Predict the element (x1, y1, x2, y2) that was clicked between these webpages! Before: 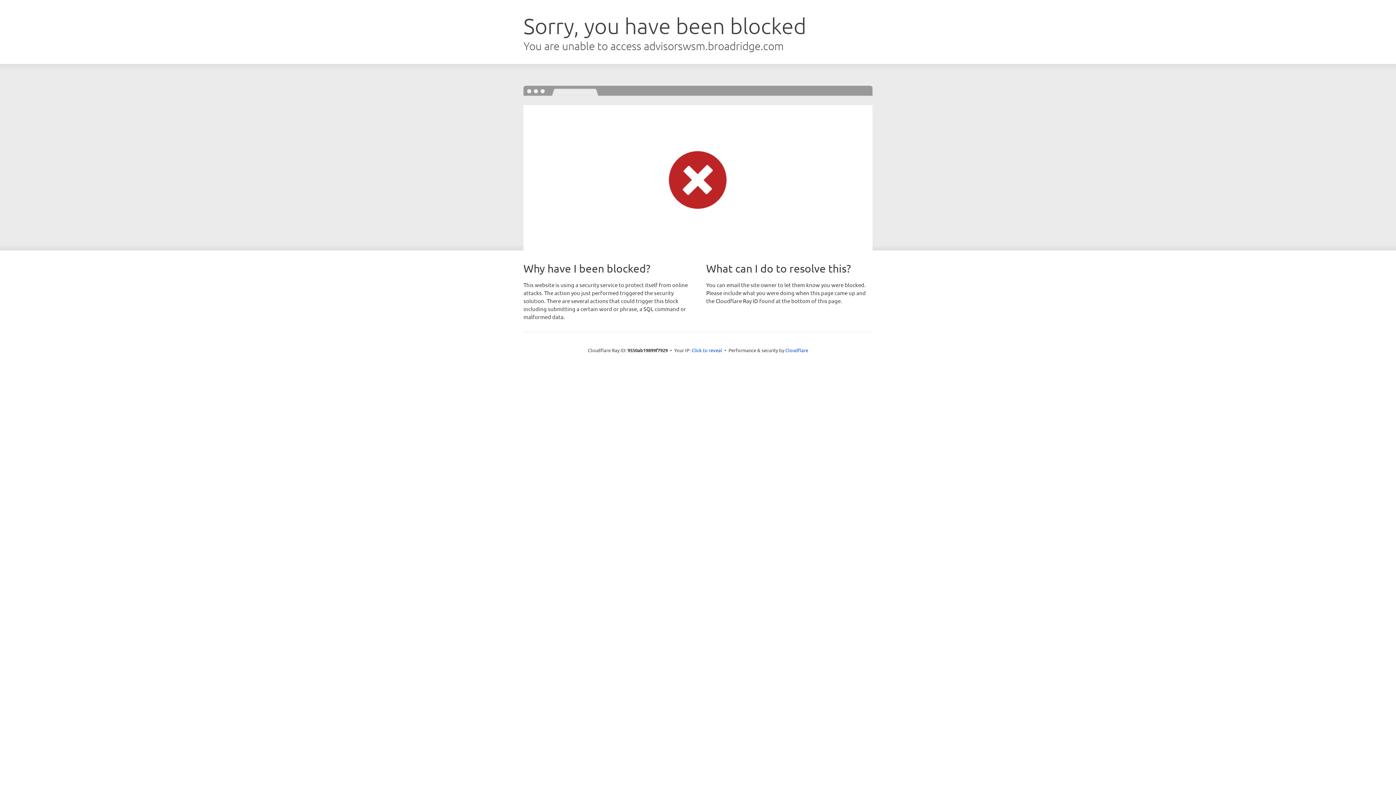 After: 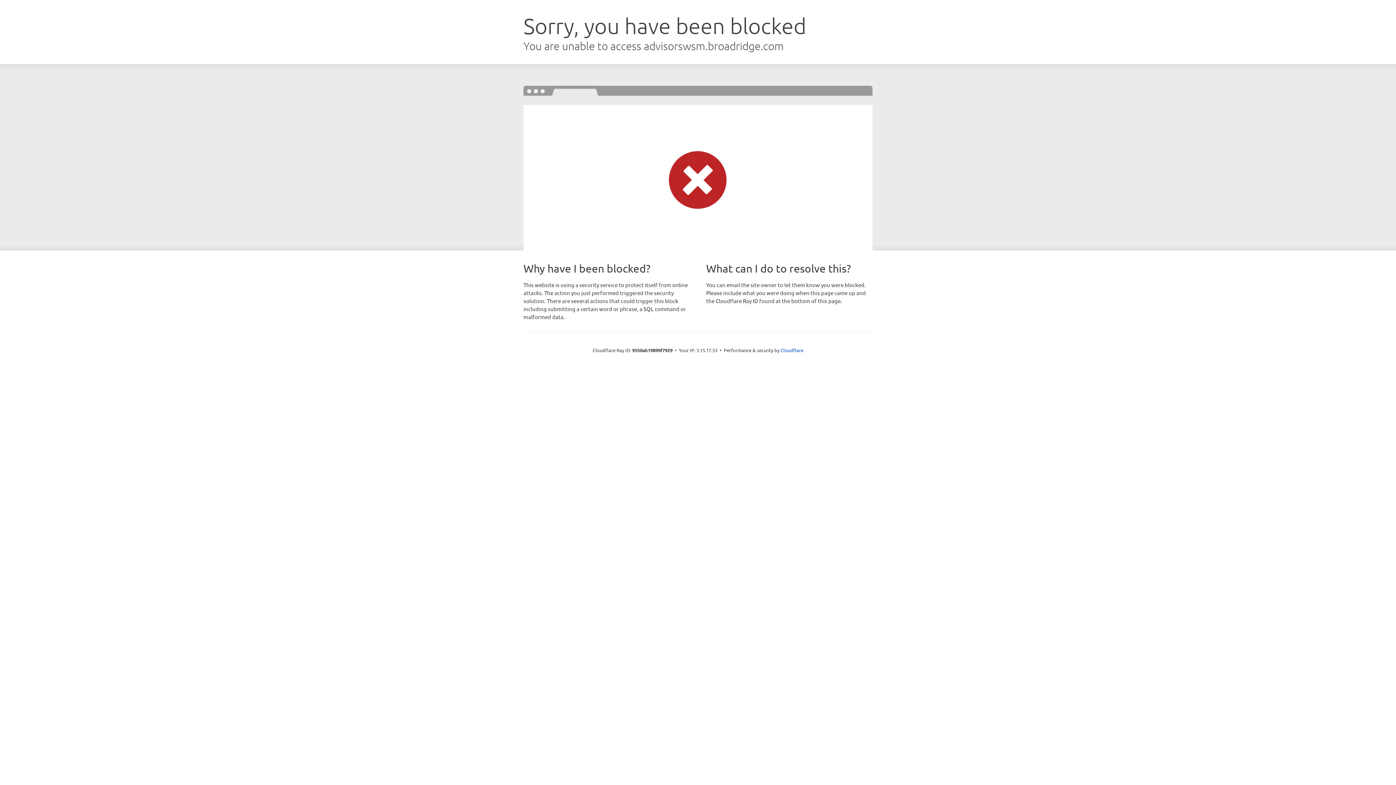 Action: label: Click to reveal bbox: (691, 346, 722, 353)